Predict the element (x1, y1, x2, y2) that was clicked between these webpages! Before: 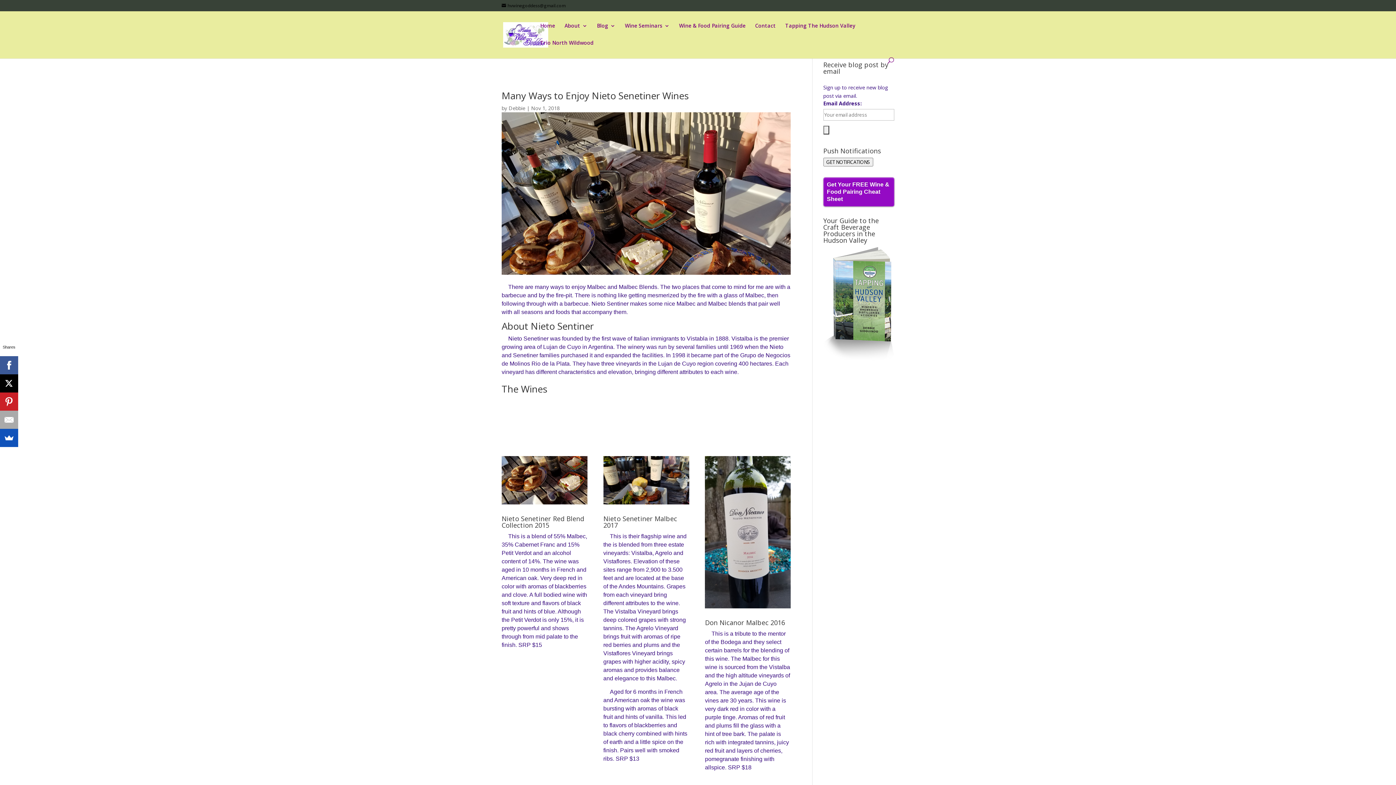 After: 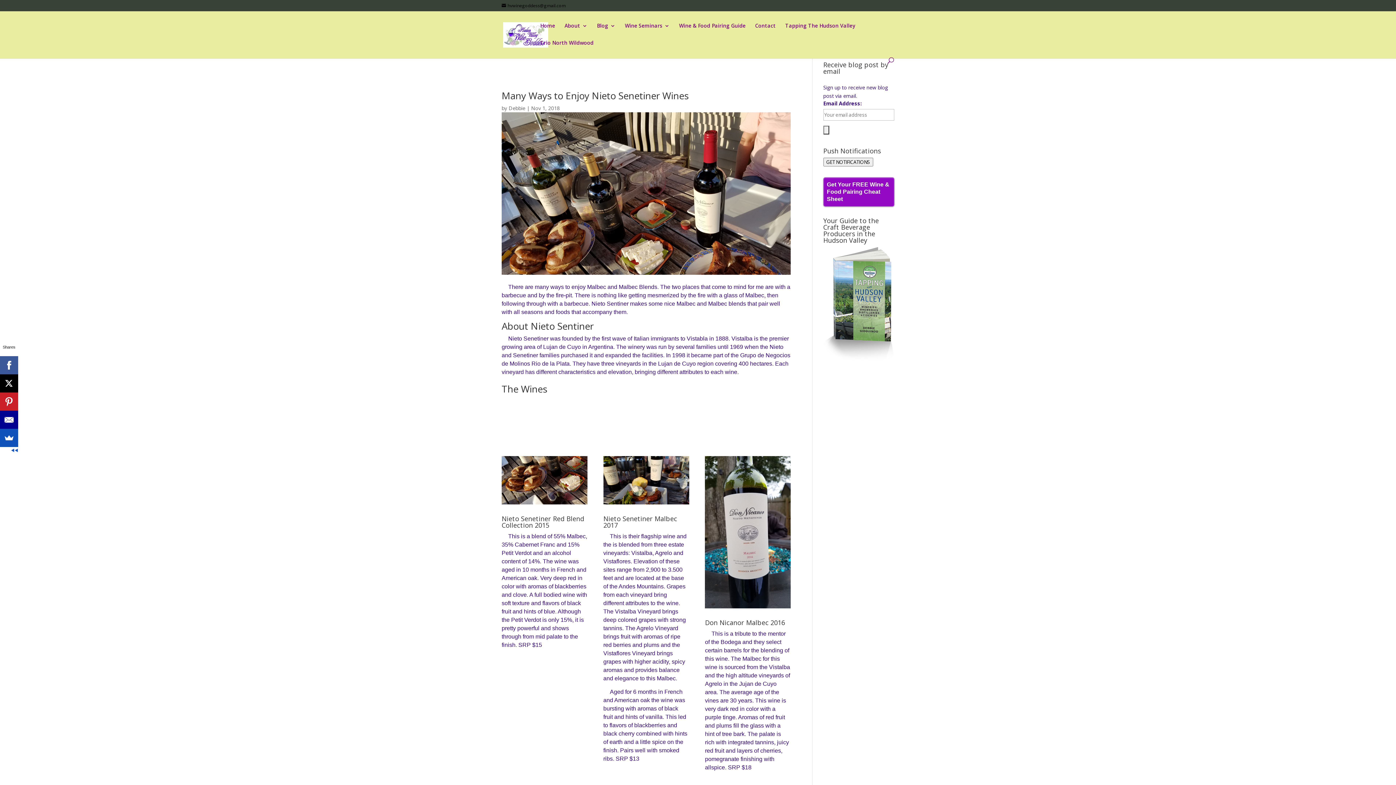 Action: bbox: (0, 410, 17, 429)